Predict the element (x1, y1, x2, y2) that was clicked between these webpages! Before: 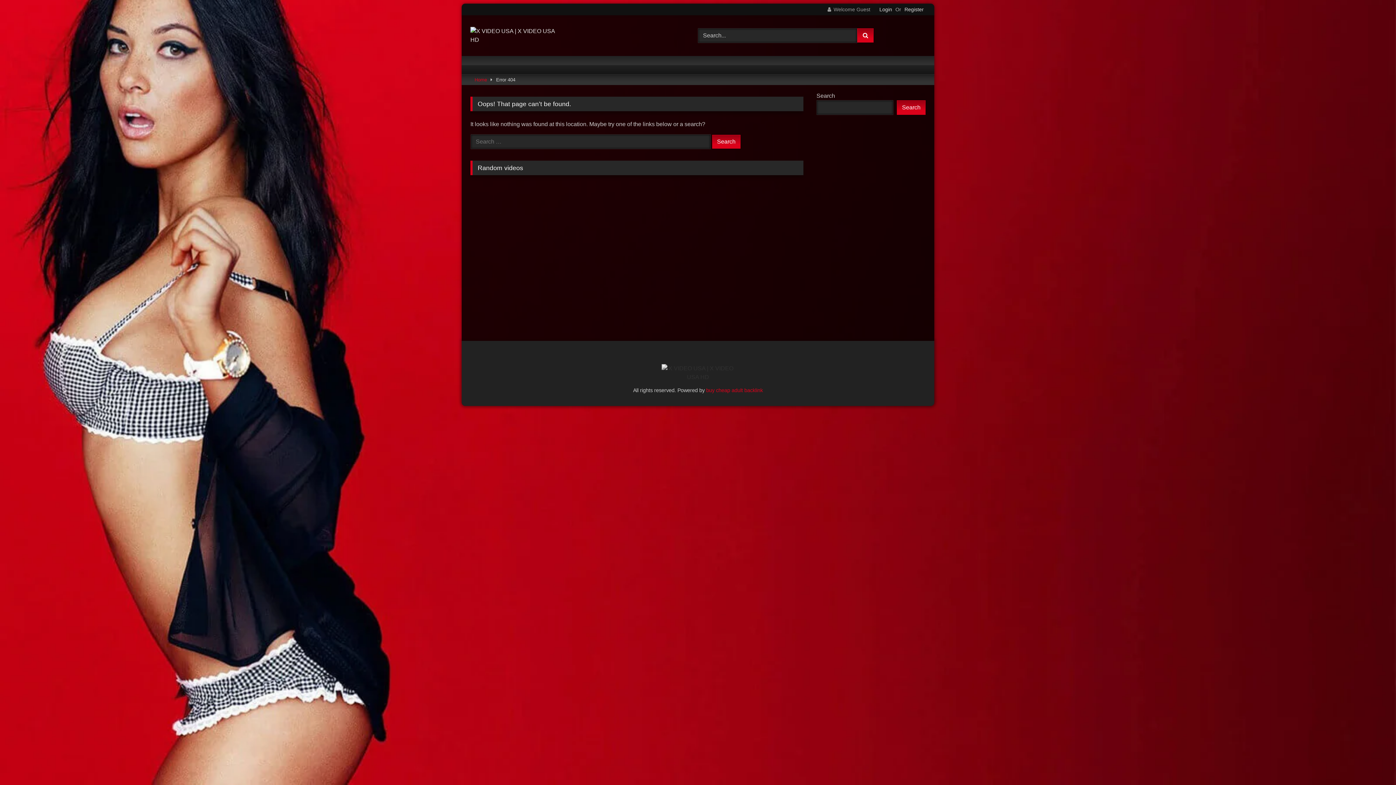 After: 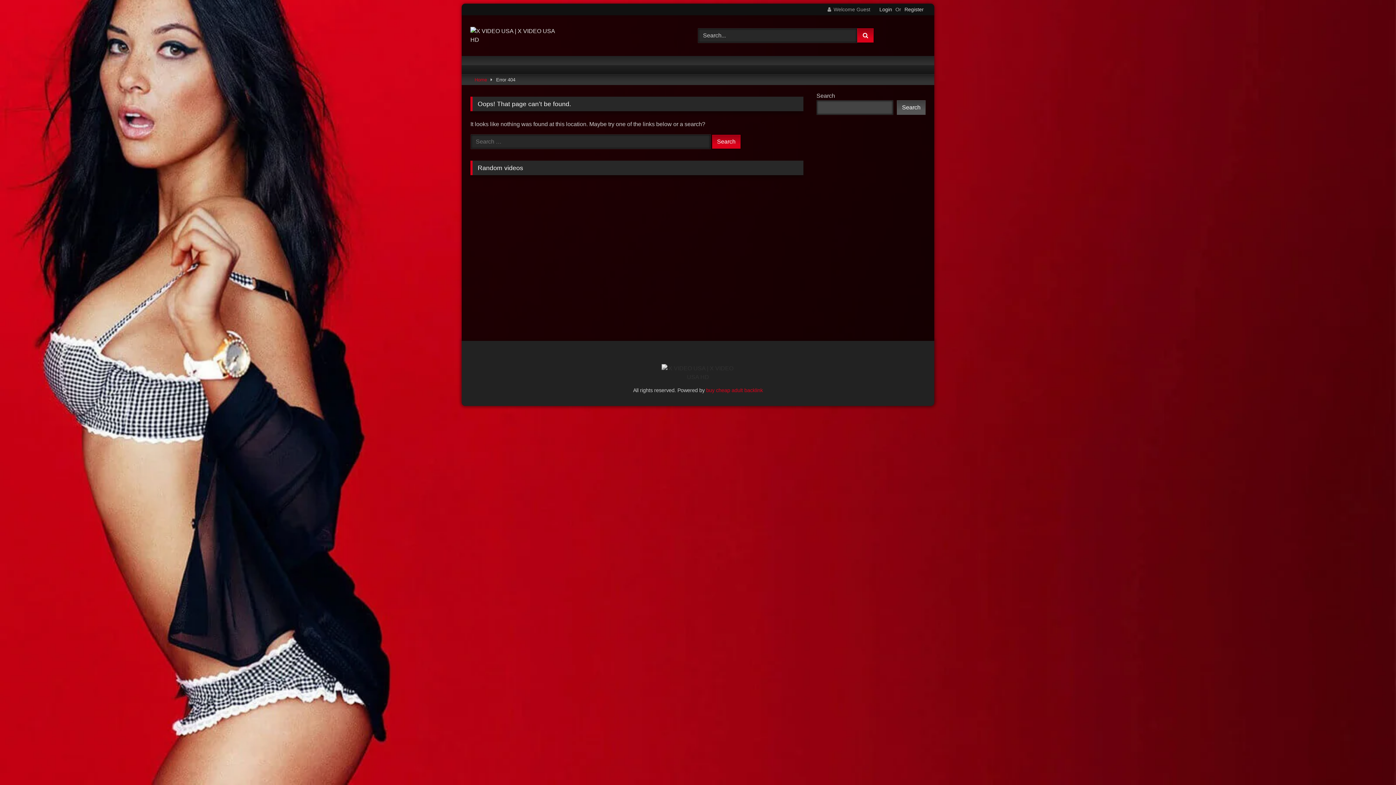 Action: label: Search bbox: (897, 100, 925, 114)